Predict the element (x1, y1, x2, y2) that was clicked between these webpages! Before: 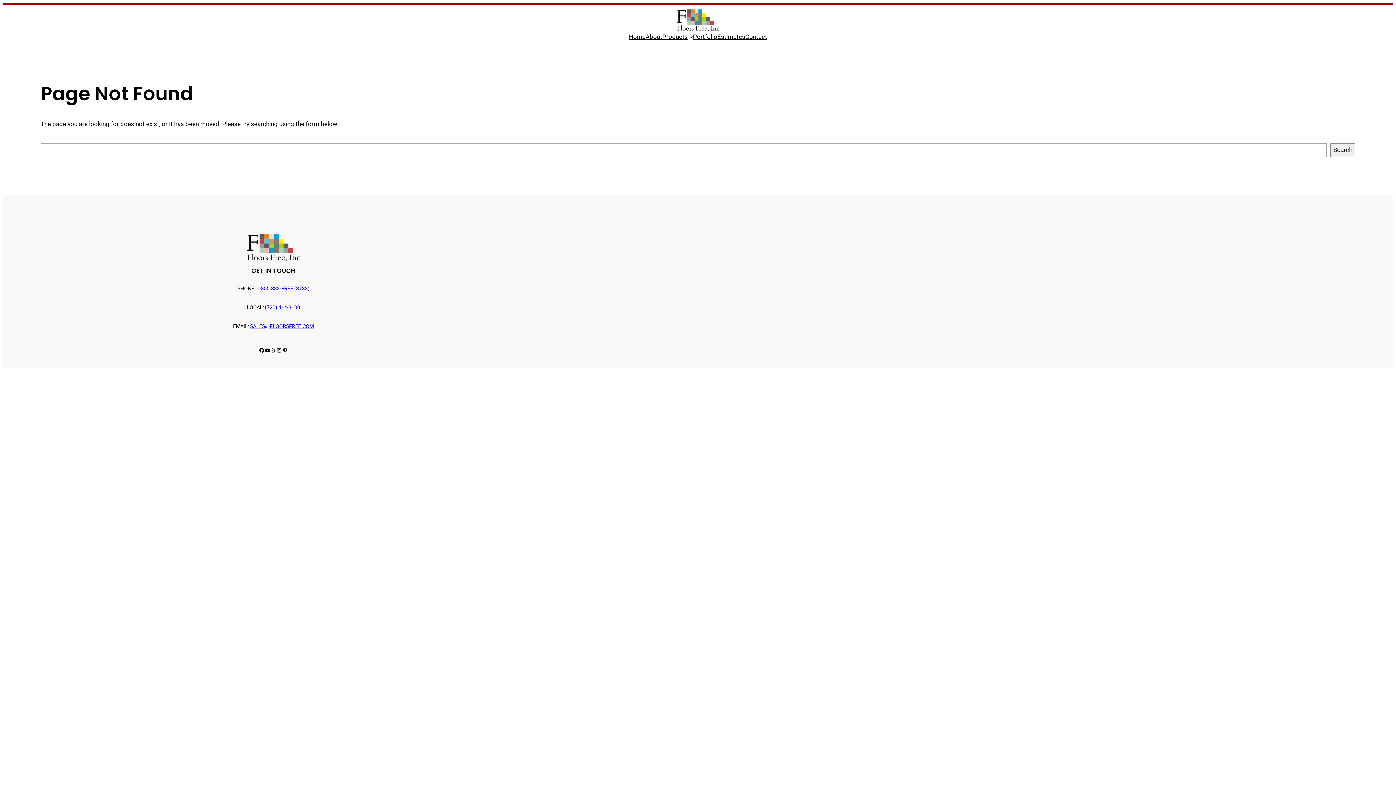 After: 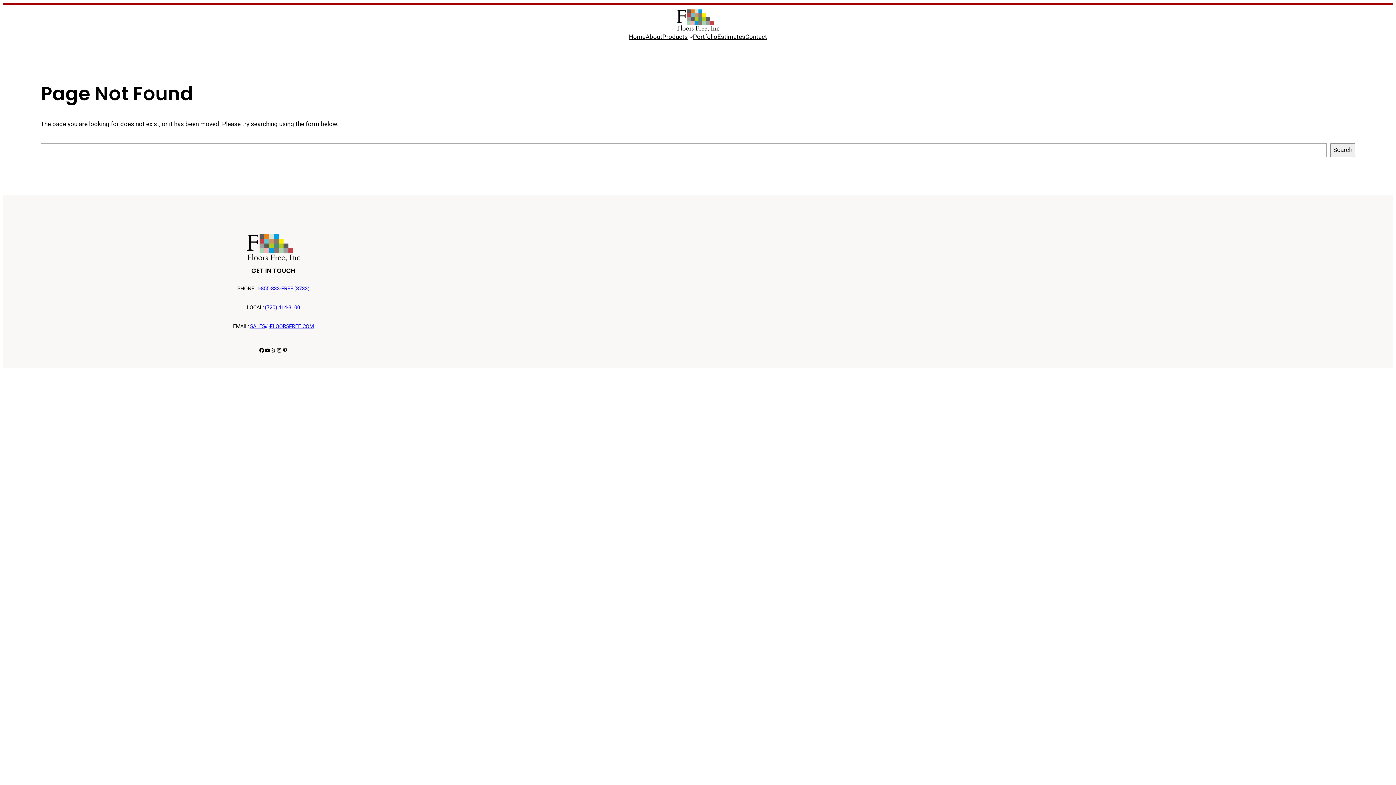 Action: bbox: (264, 304, 300, 310) label: (720) 414-3100